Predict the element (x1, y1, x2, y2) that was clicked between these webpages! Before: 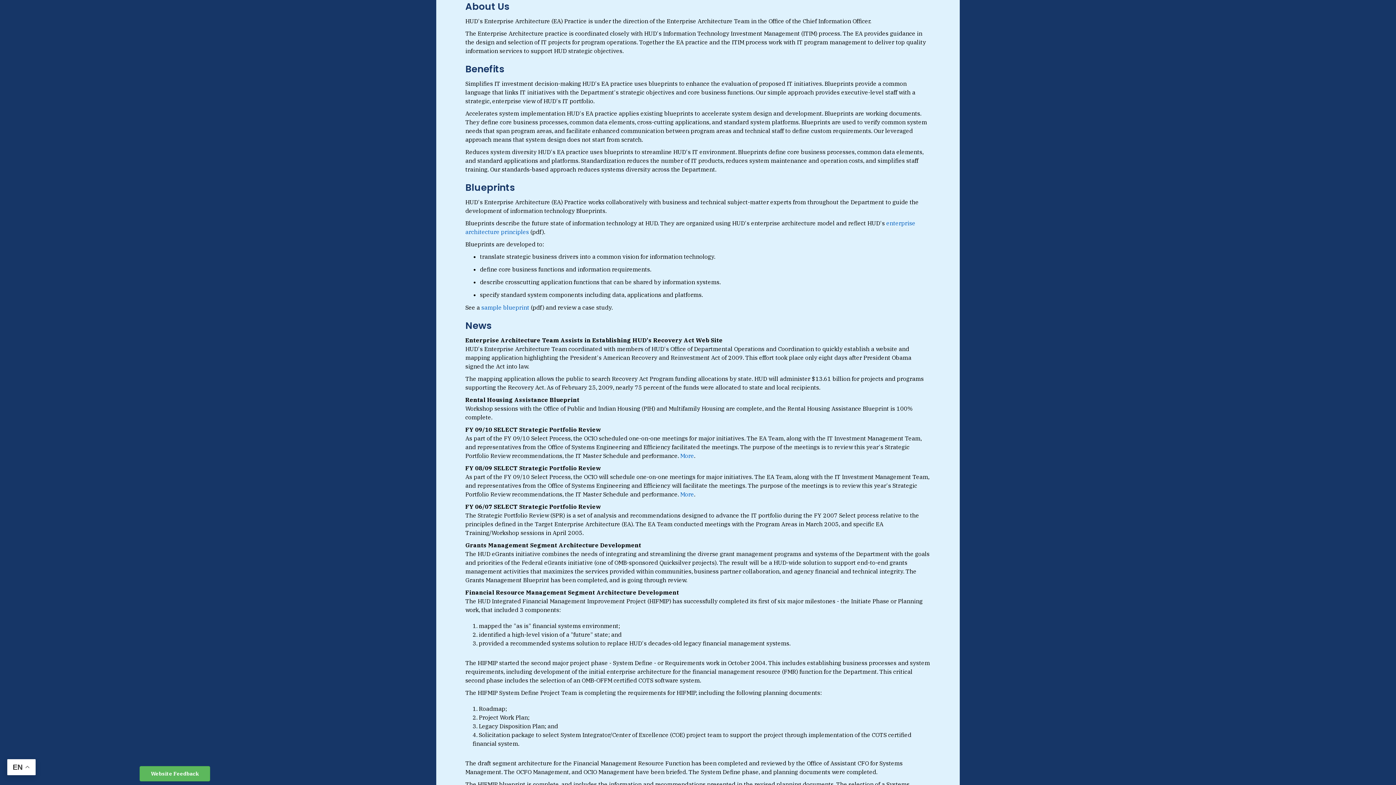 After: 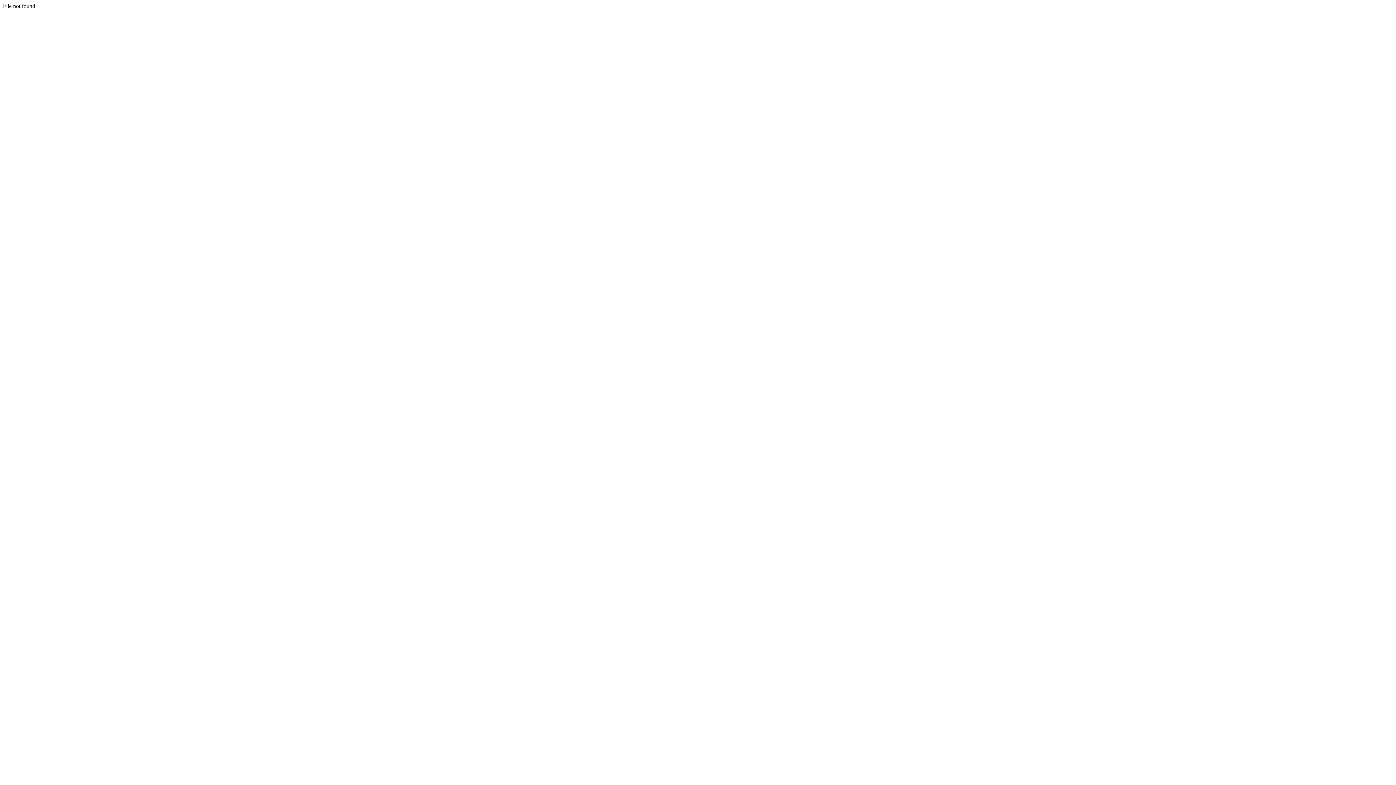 Action: label: More bbox: (680, 490, 694, 498)